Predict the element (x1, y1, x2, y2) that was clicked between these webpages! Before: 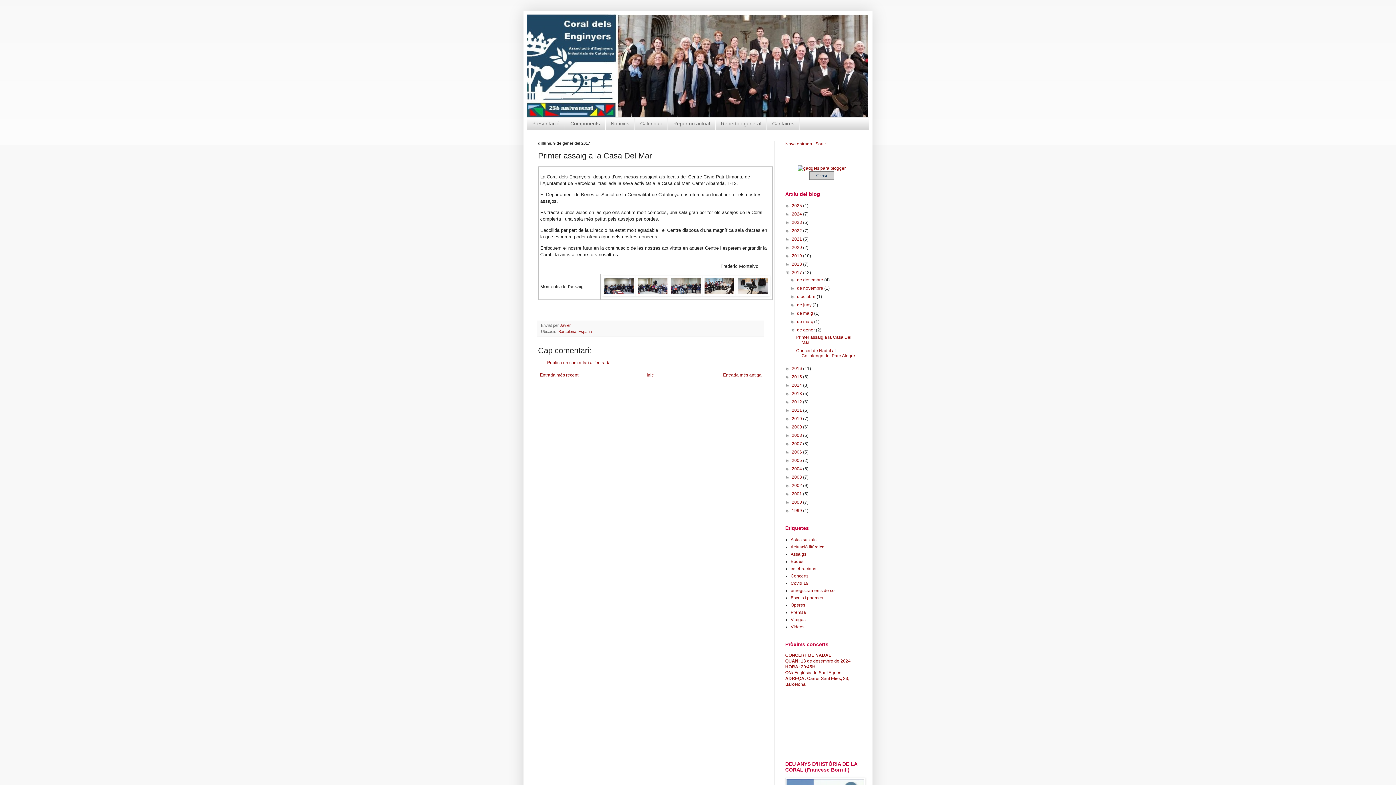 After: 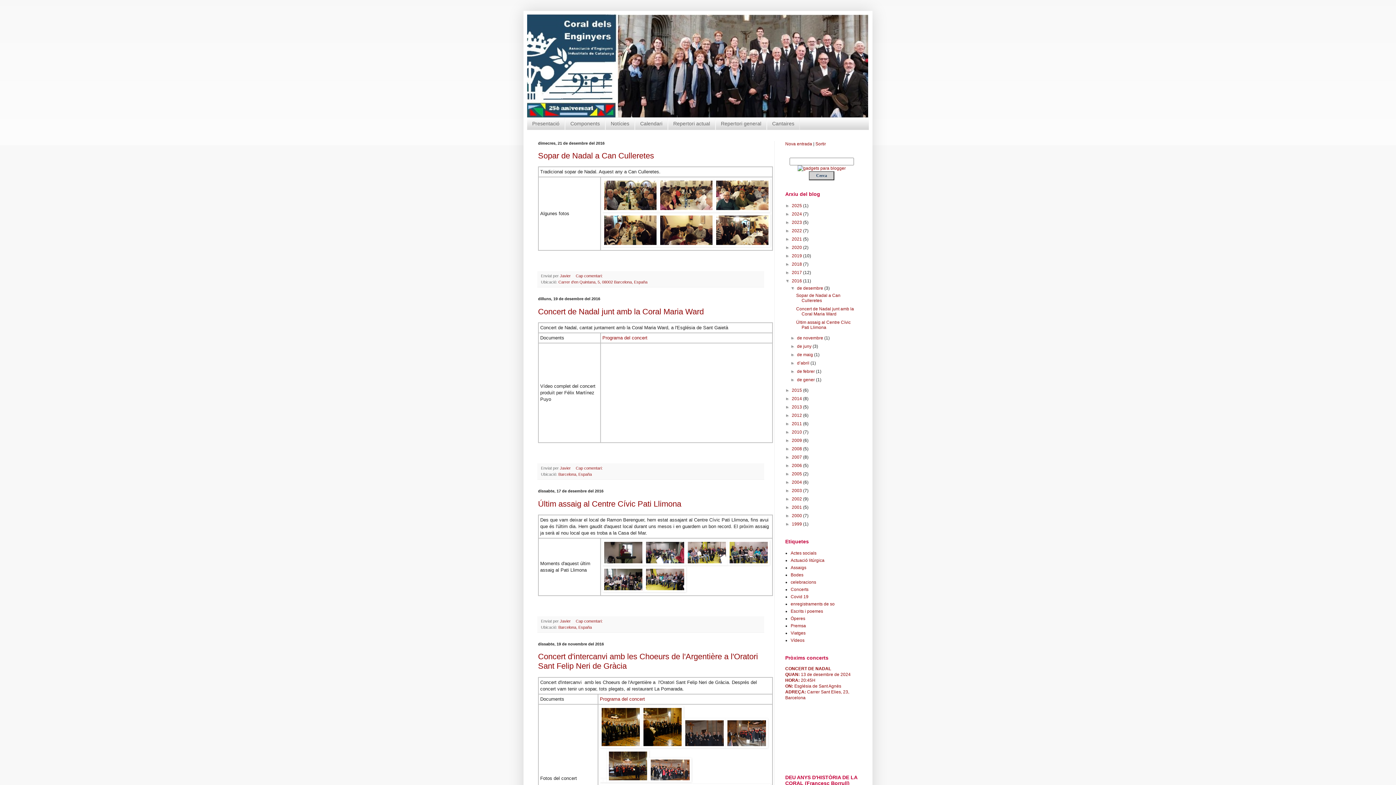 Action: label: 2016  bbox: (792, 366, 803, 371)